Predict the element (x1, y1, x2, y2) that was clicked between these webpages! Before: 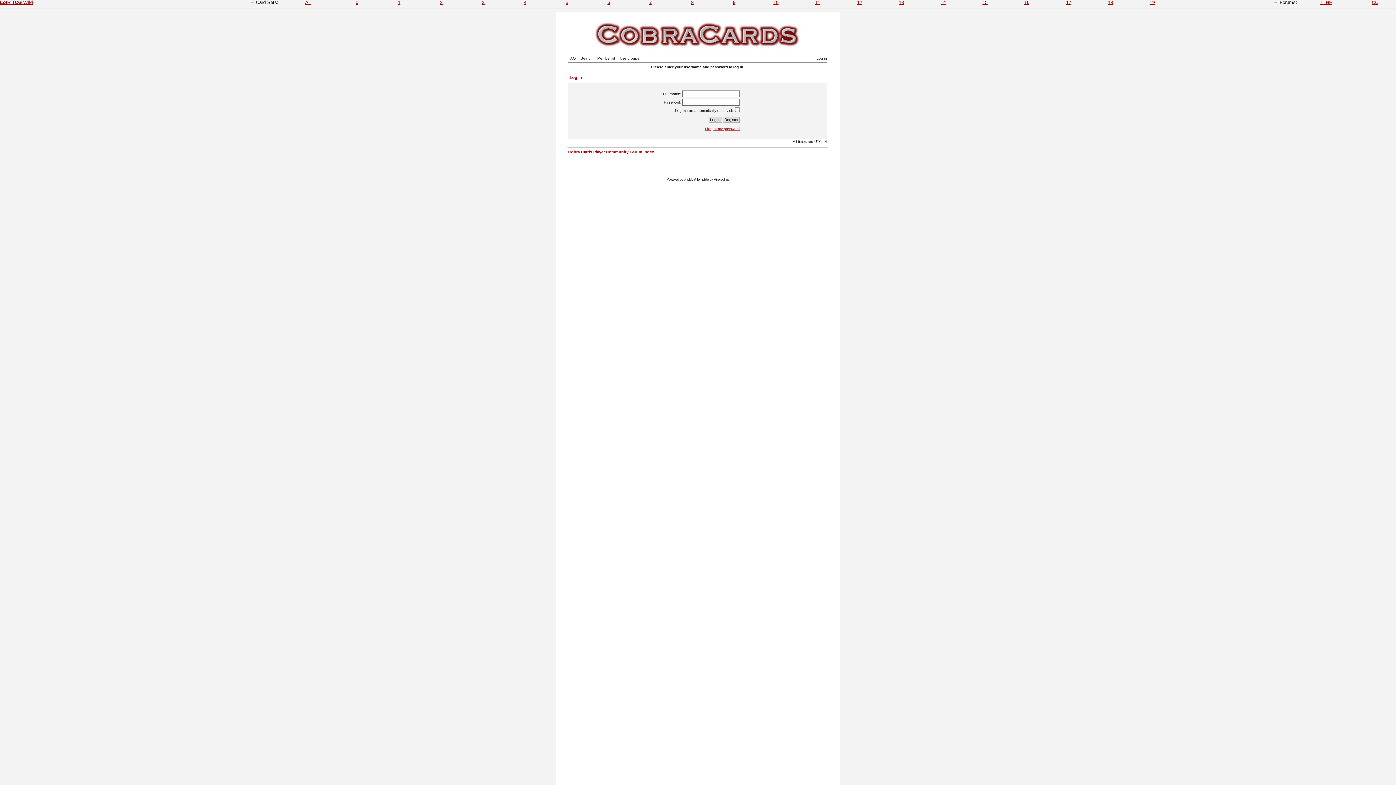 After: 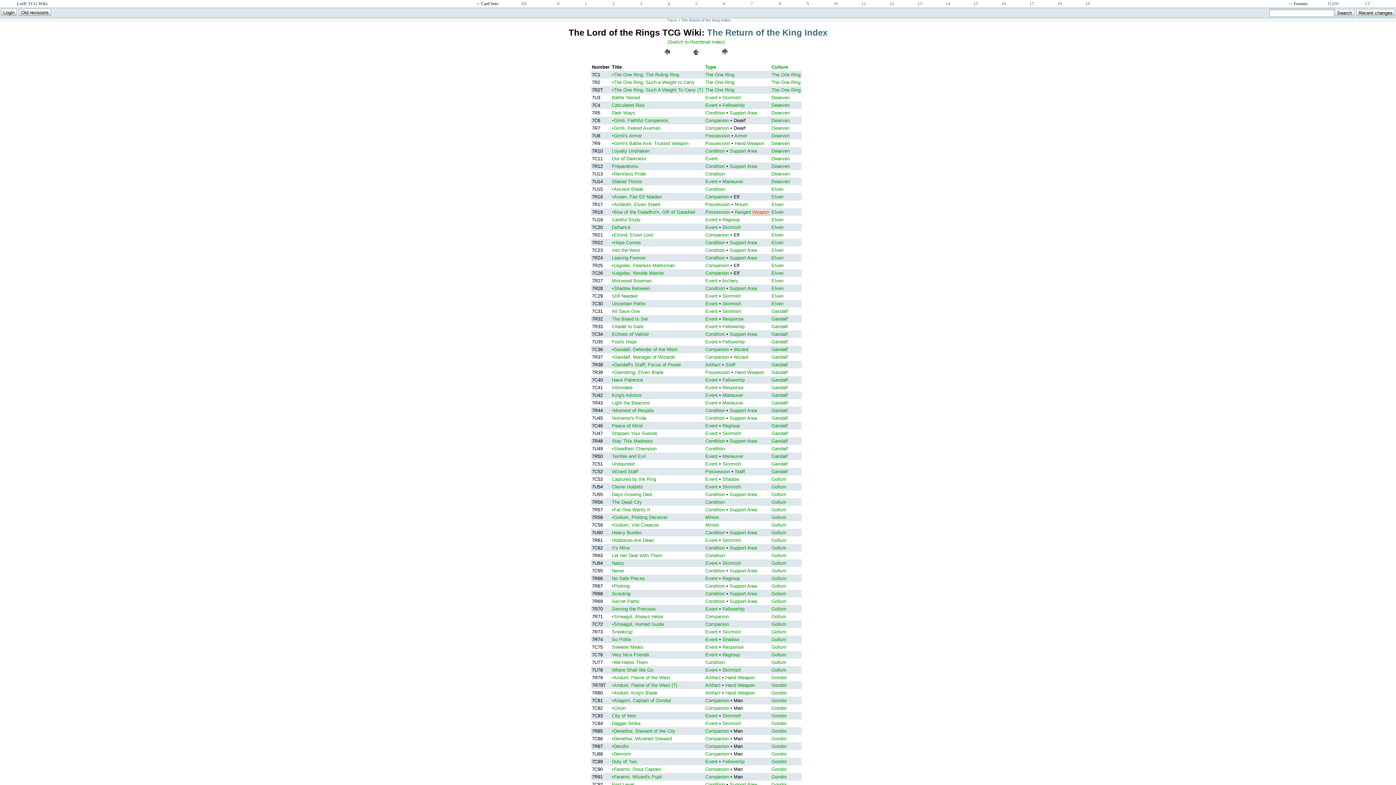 Action: label: 7 bbox: (649, 0, 652, 5)